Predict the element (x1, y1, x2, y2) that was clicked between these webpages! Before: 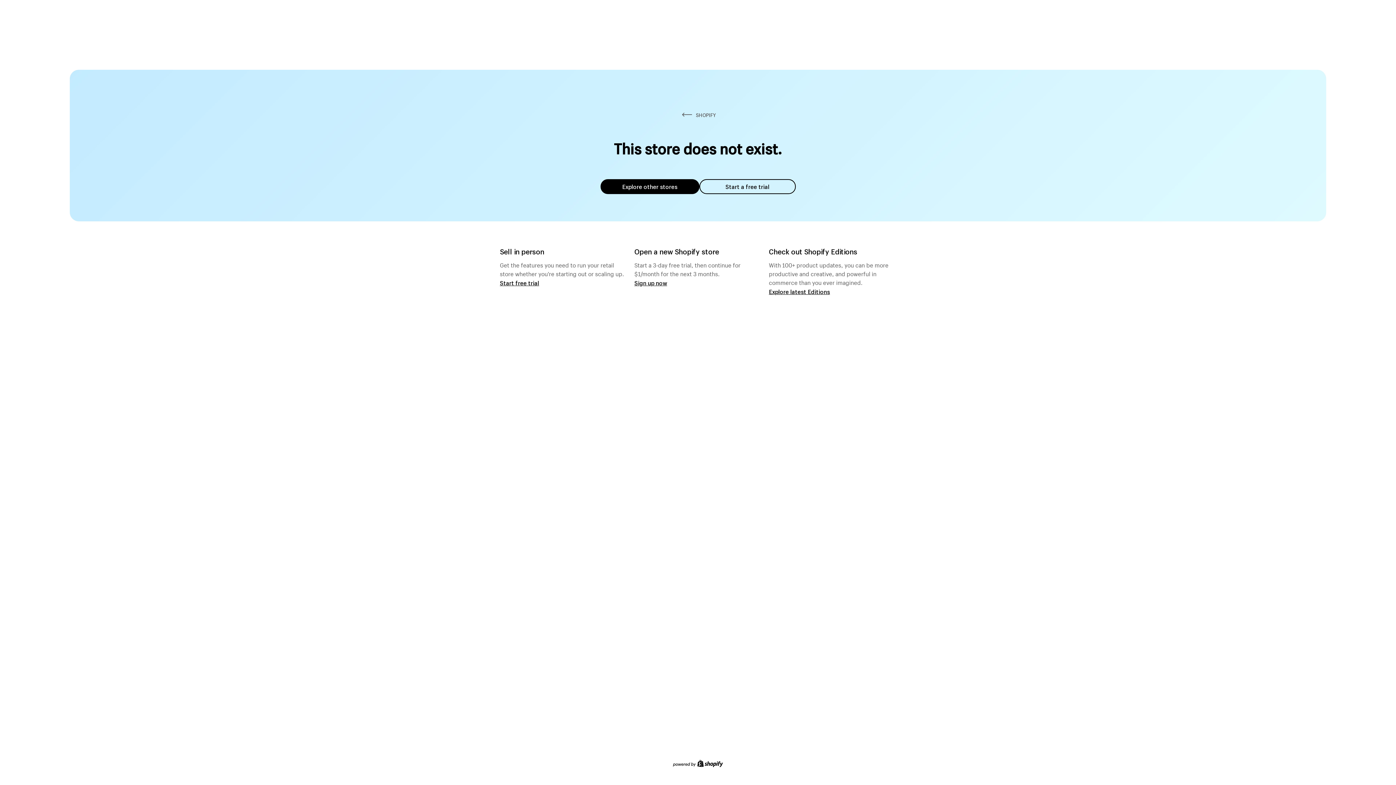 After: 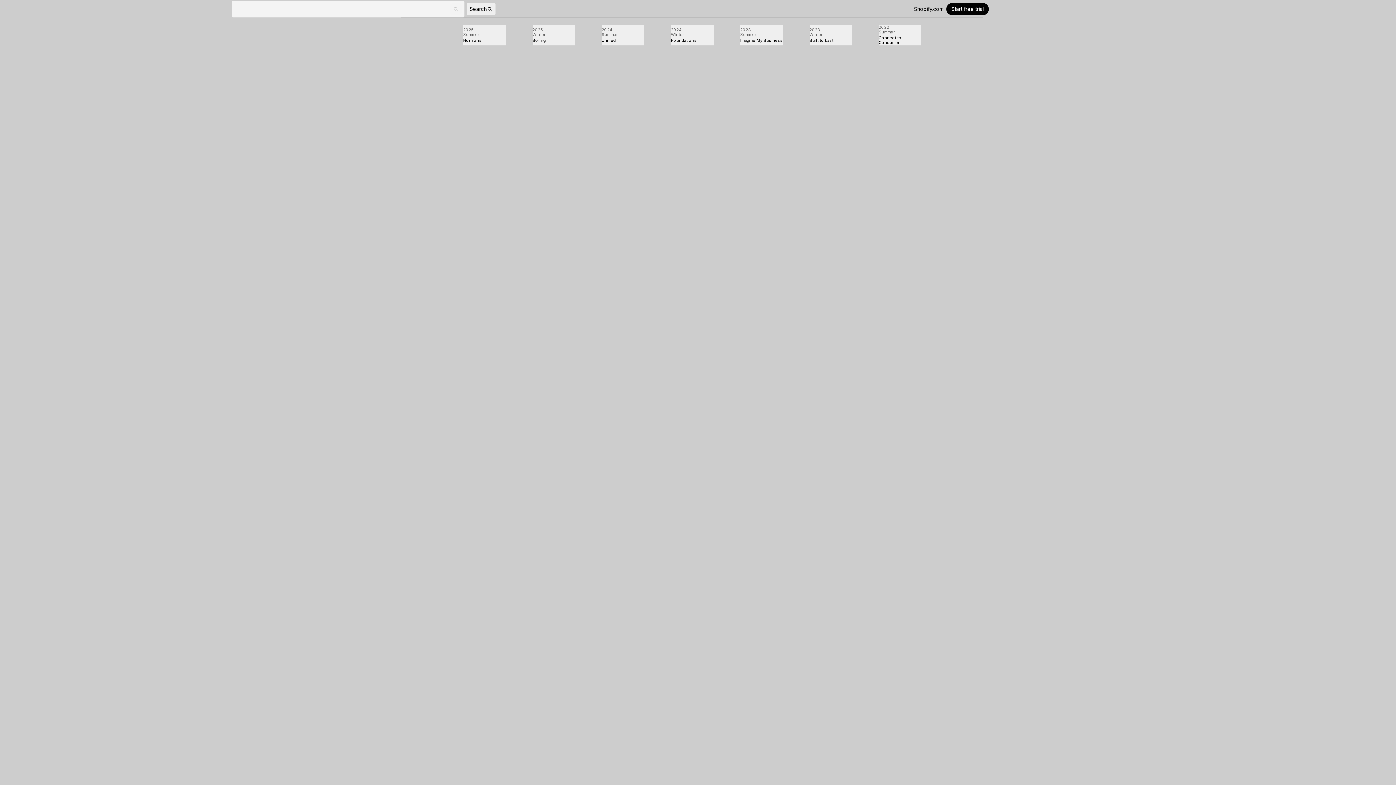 Action: bbox: (769, 287, 830, 295) label: Explore latest Editions